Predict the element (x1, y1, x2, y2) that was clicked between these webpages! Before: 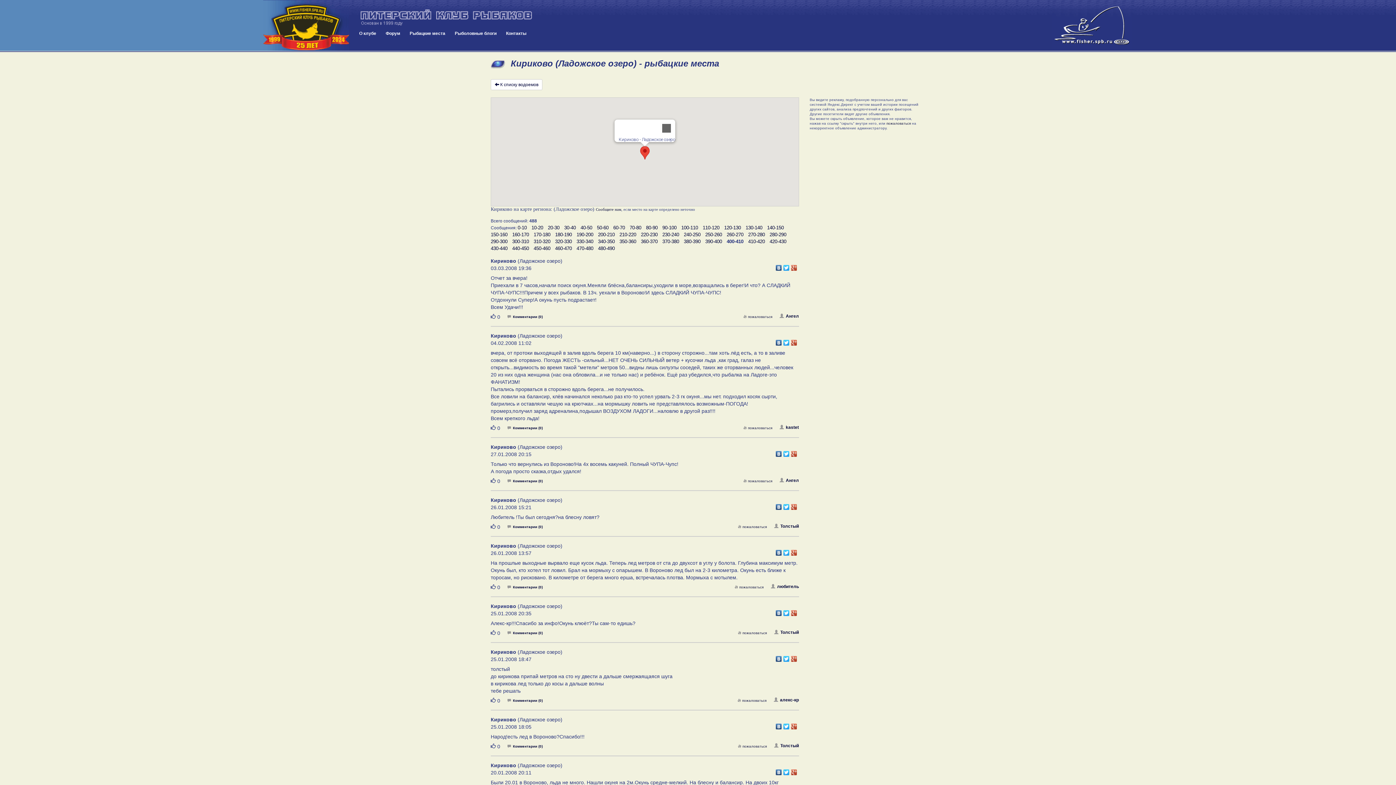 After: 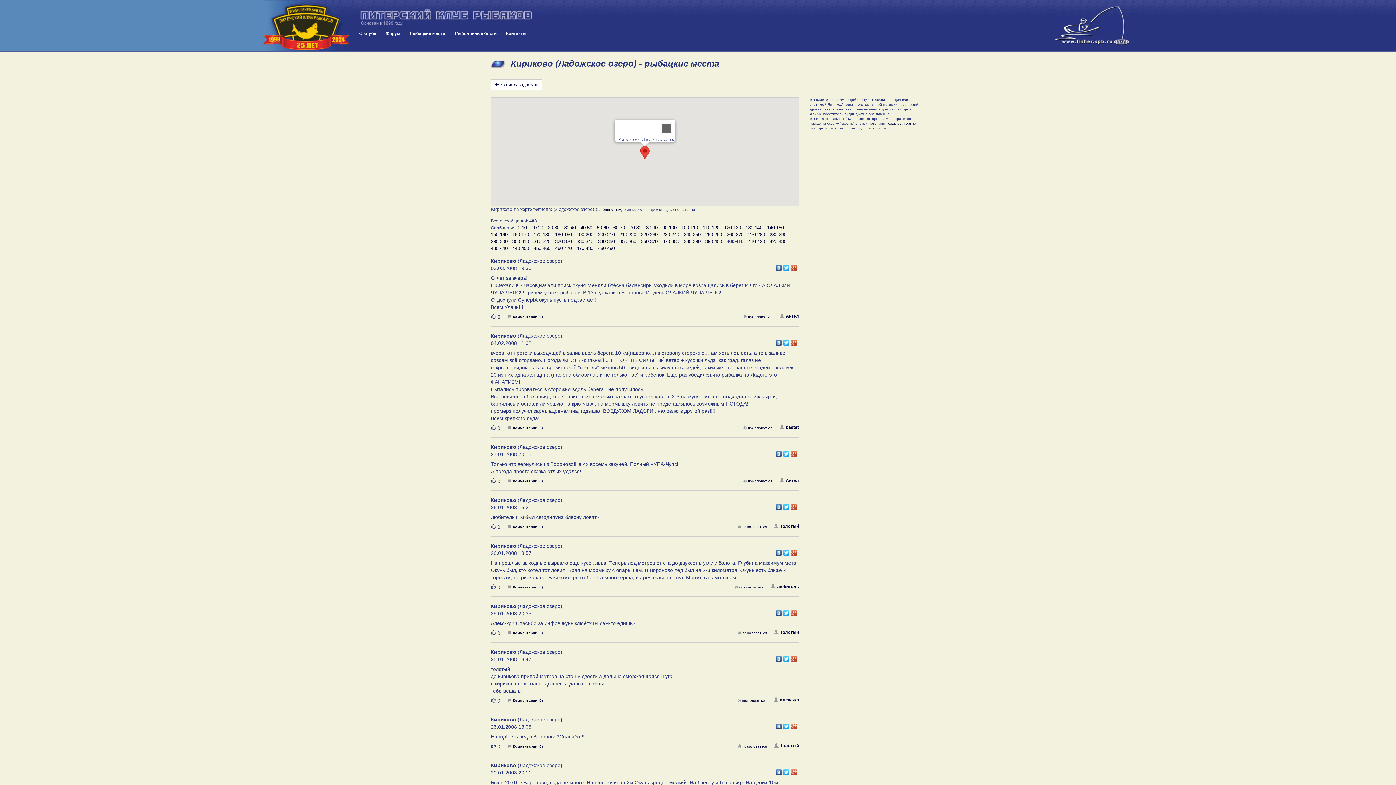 Action: bbox: (775, 608, 782, 614)